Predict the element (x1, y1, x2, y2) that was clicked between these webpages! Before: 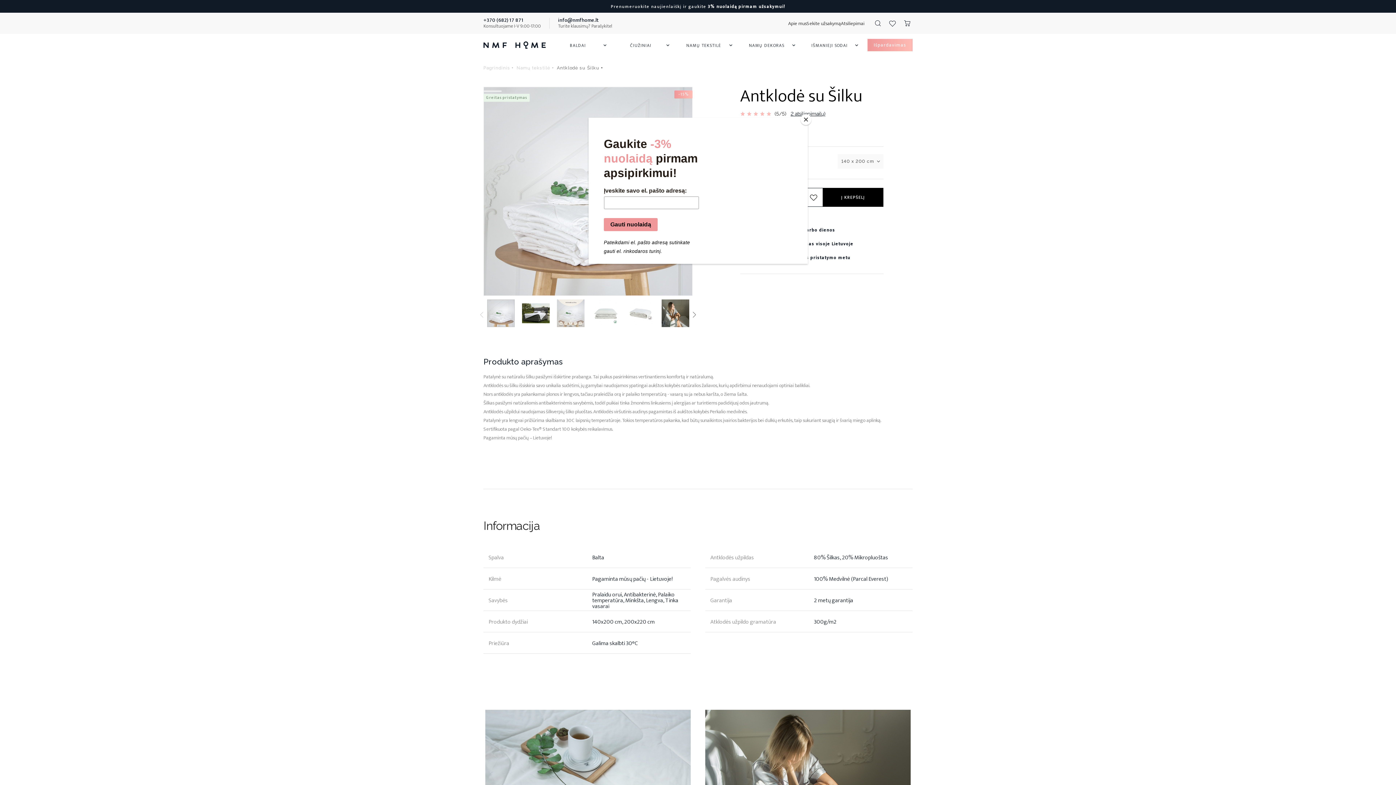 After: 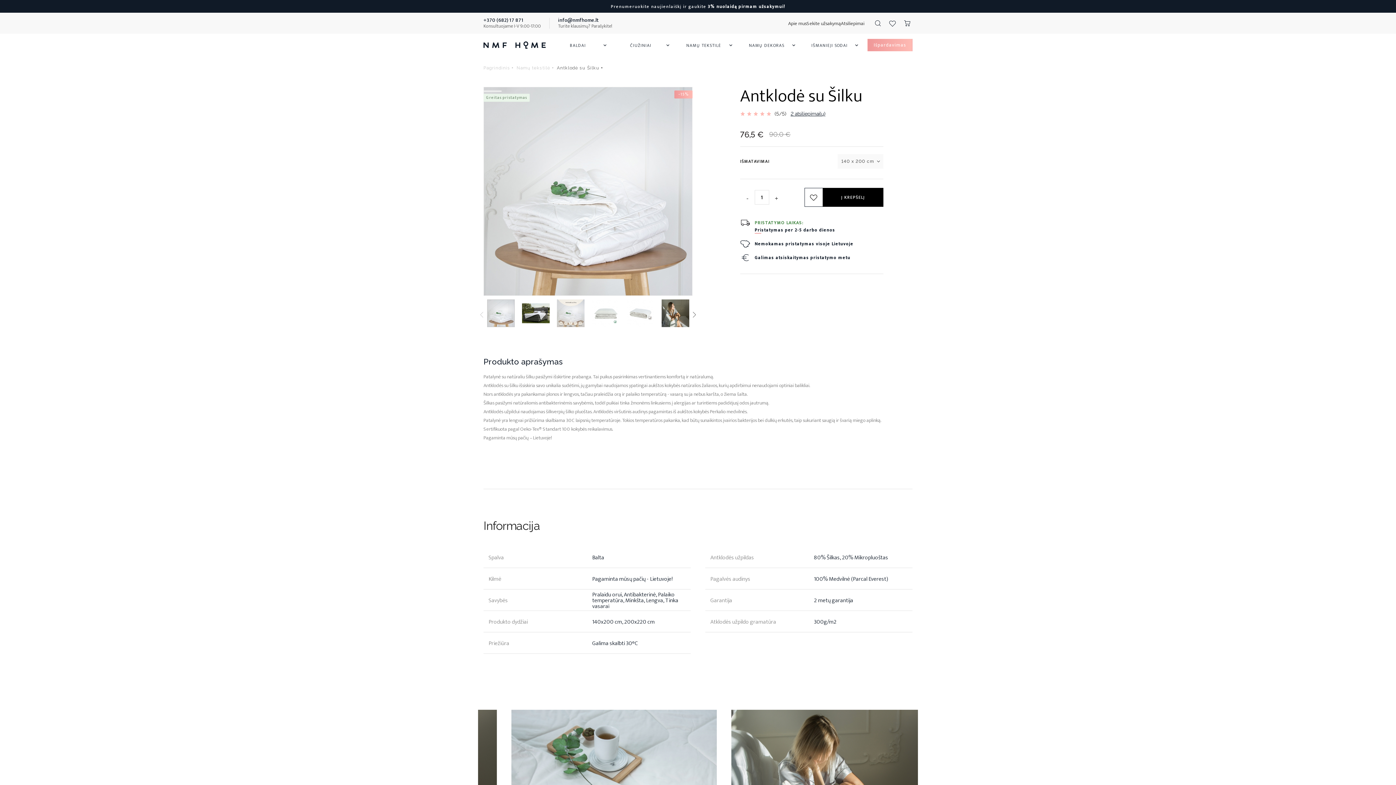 Action: bbox: (800, 114, 811, 125) label: Close